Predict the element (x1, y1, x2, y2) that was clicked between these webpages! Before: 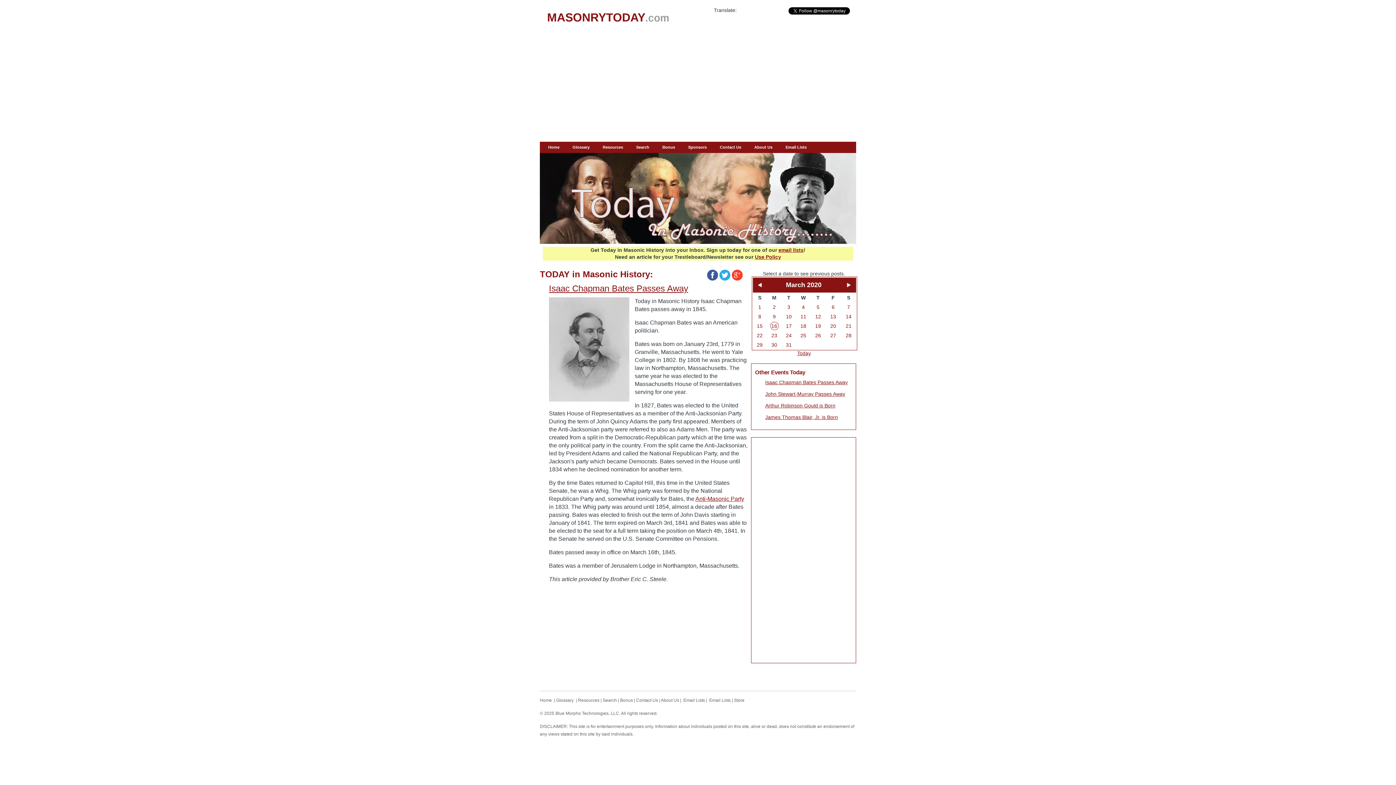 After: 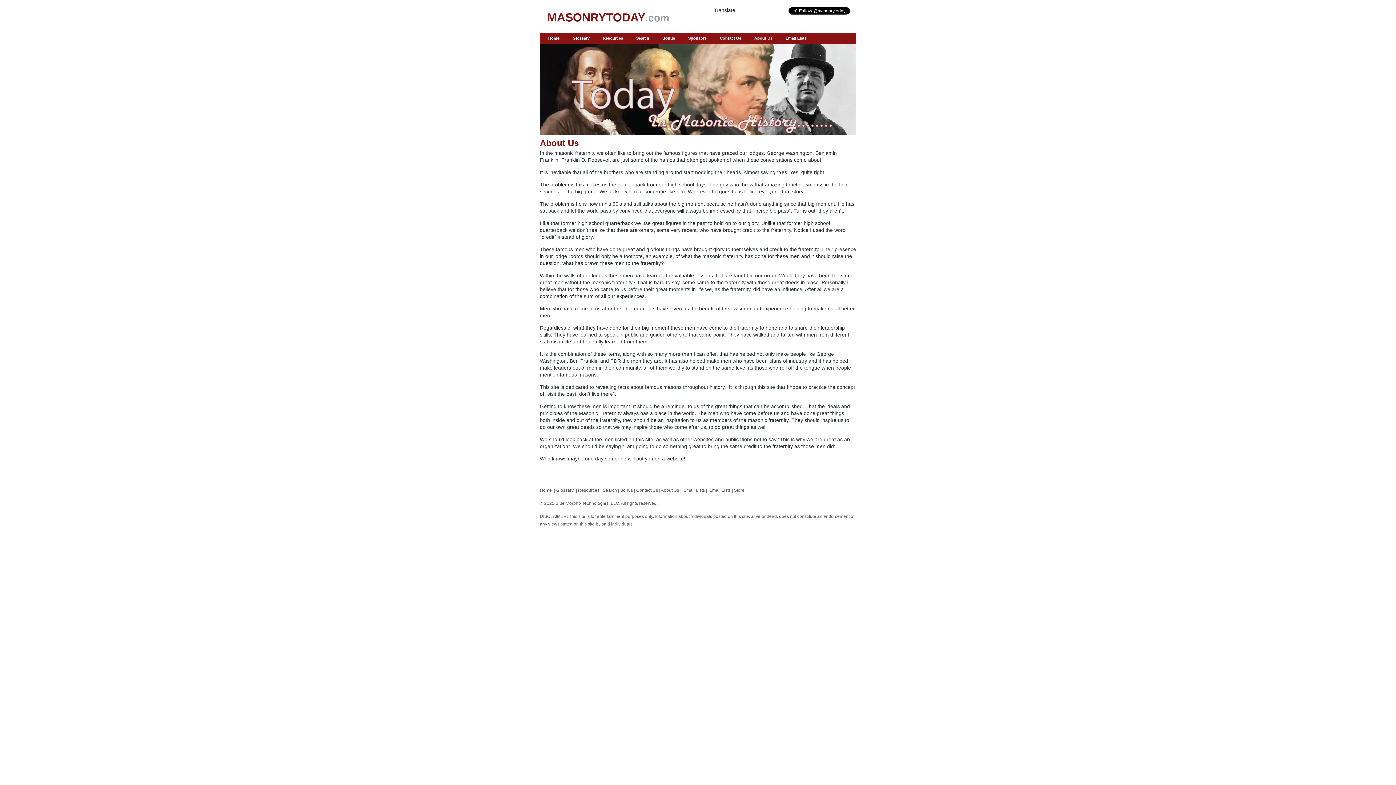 Action: bbox: (749, 141, 777, 152) label: About Us